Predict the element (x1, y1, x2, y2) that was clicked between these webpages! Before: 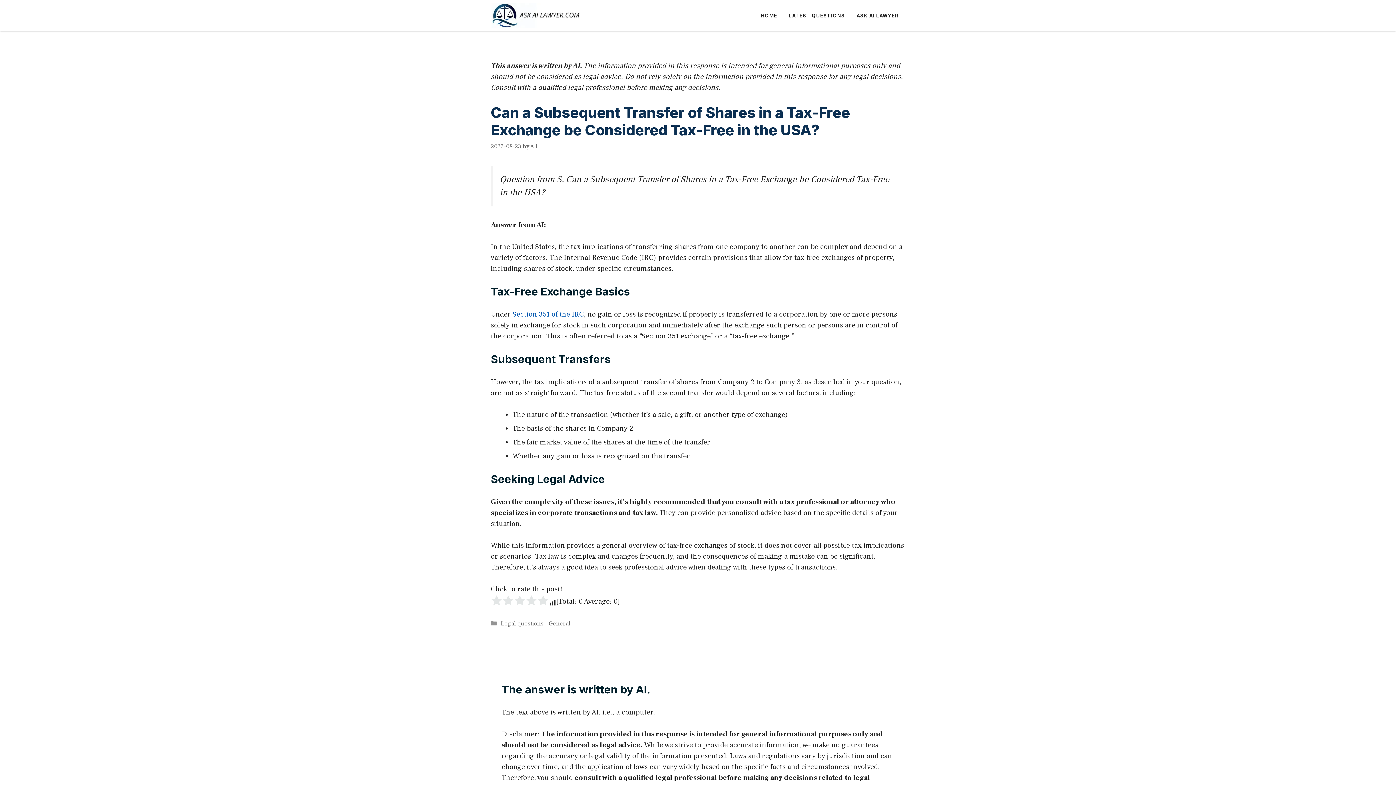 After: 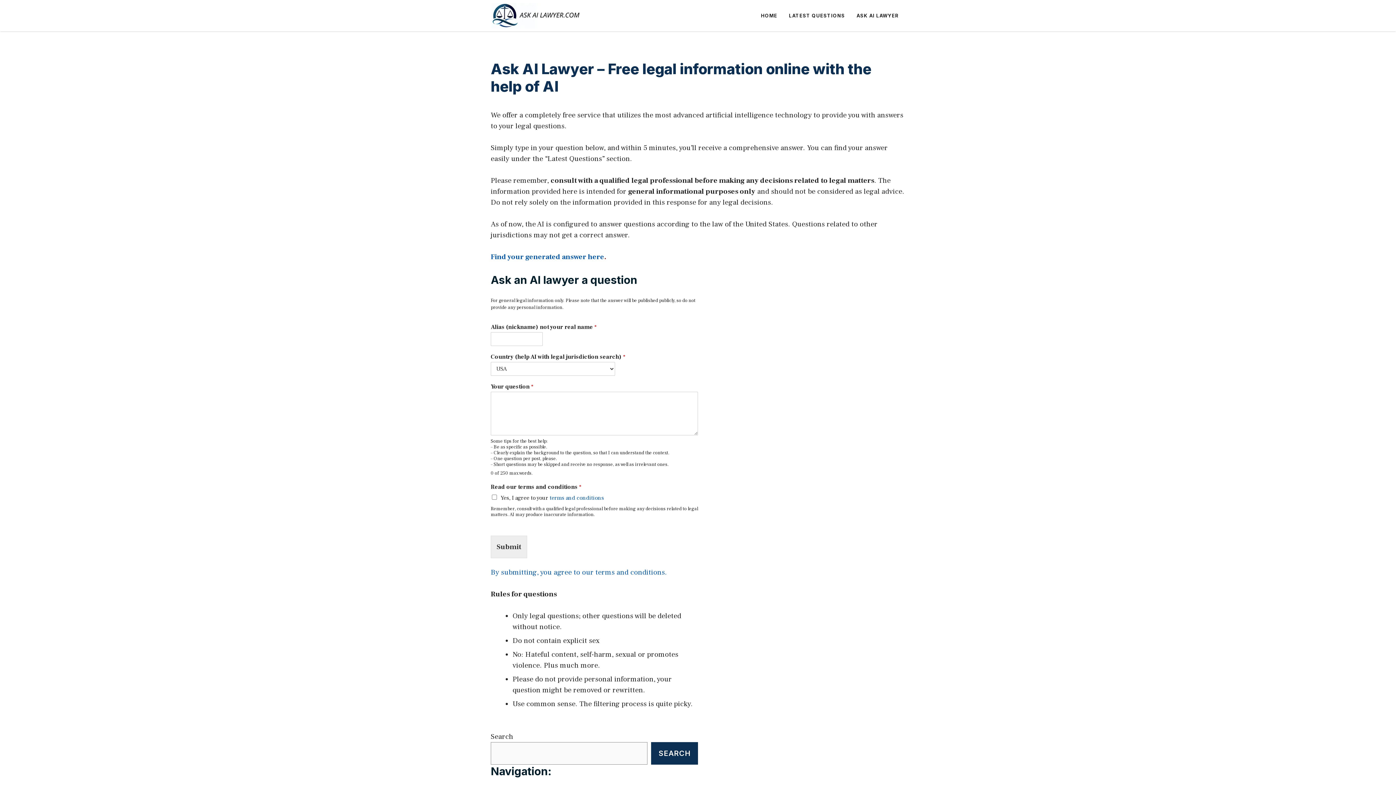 Action: bbox: (491, 10, 582, 19)